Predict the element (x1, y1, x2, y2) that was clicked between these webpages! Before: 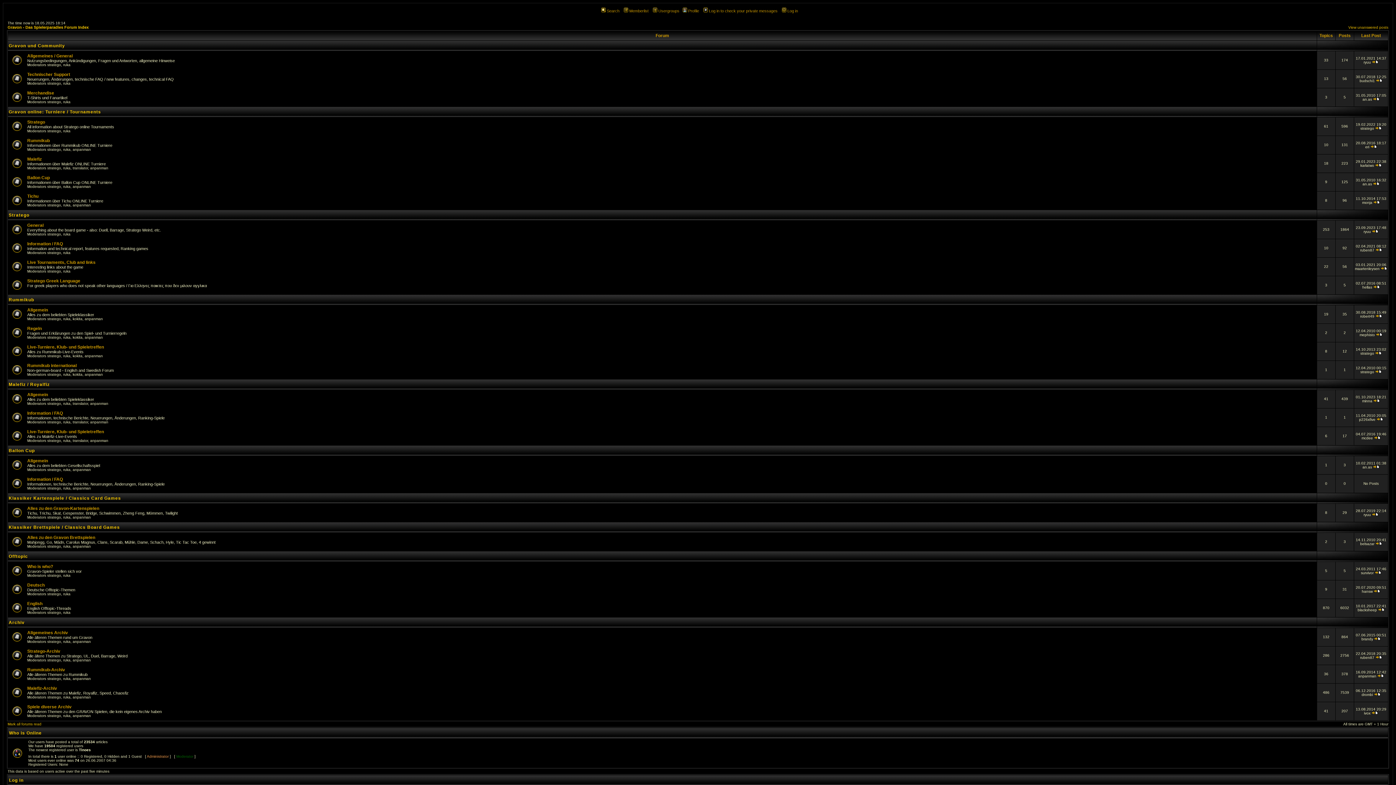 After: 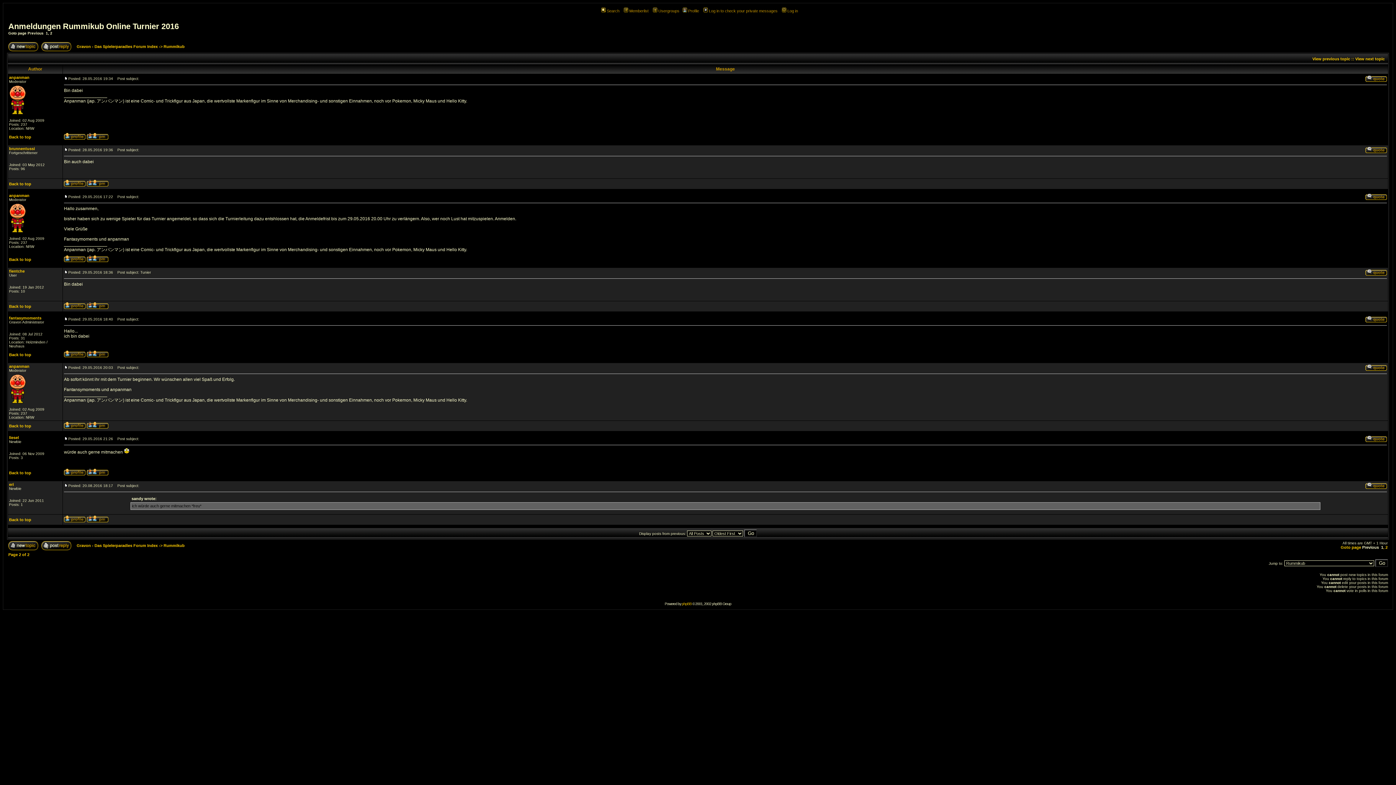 Action: bbox: (1370, 145, 1377, 149)